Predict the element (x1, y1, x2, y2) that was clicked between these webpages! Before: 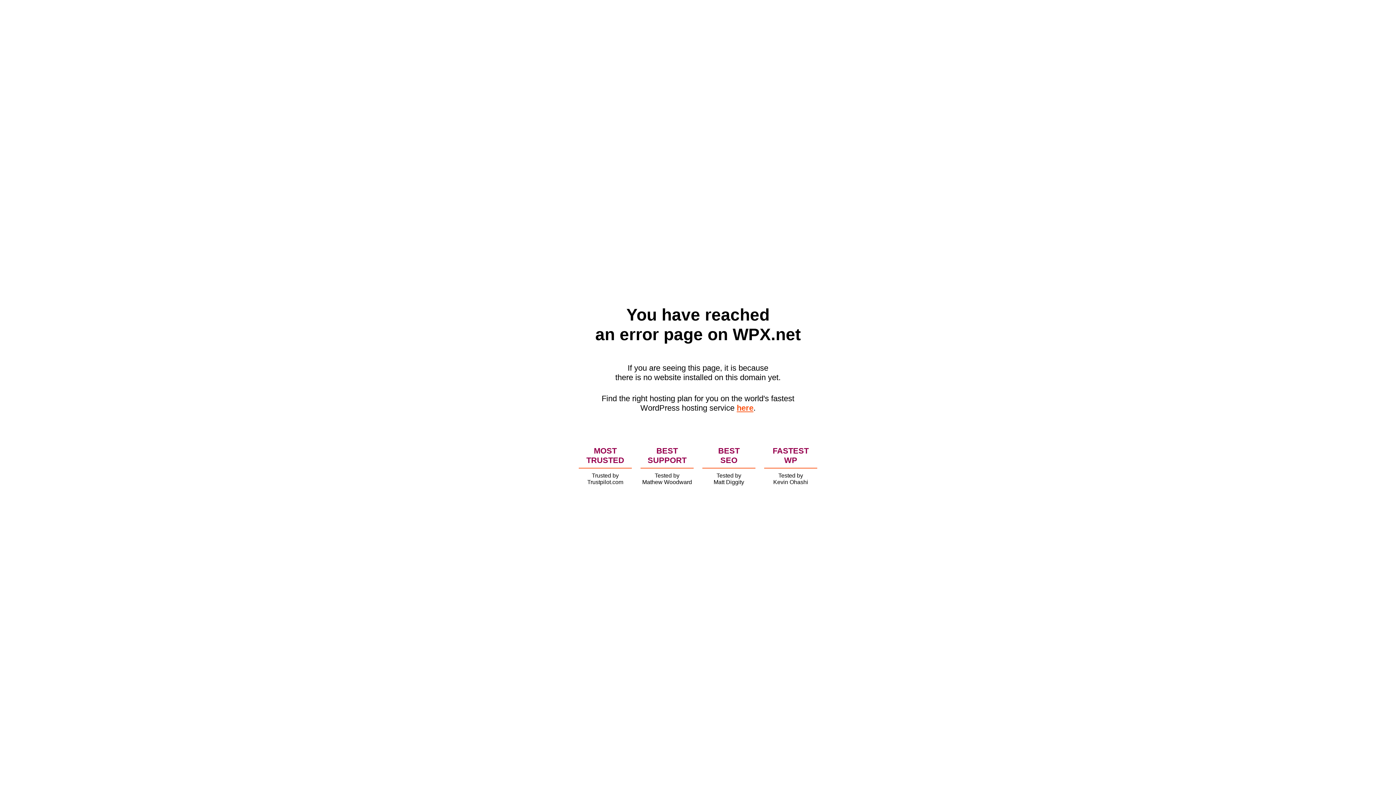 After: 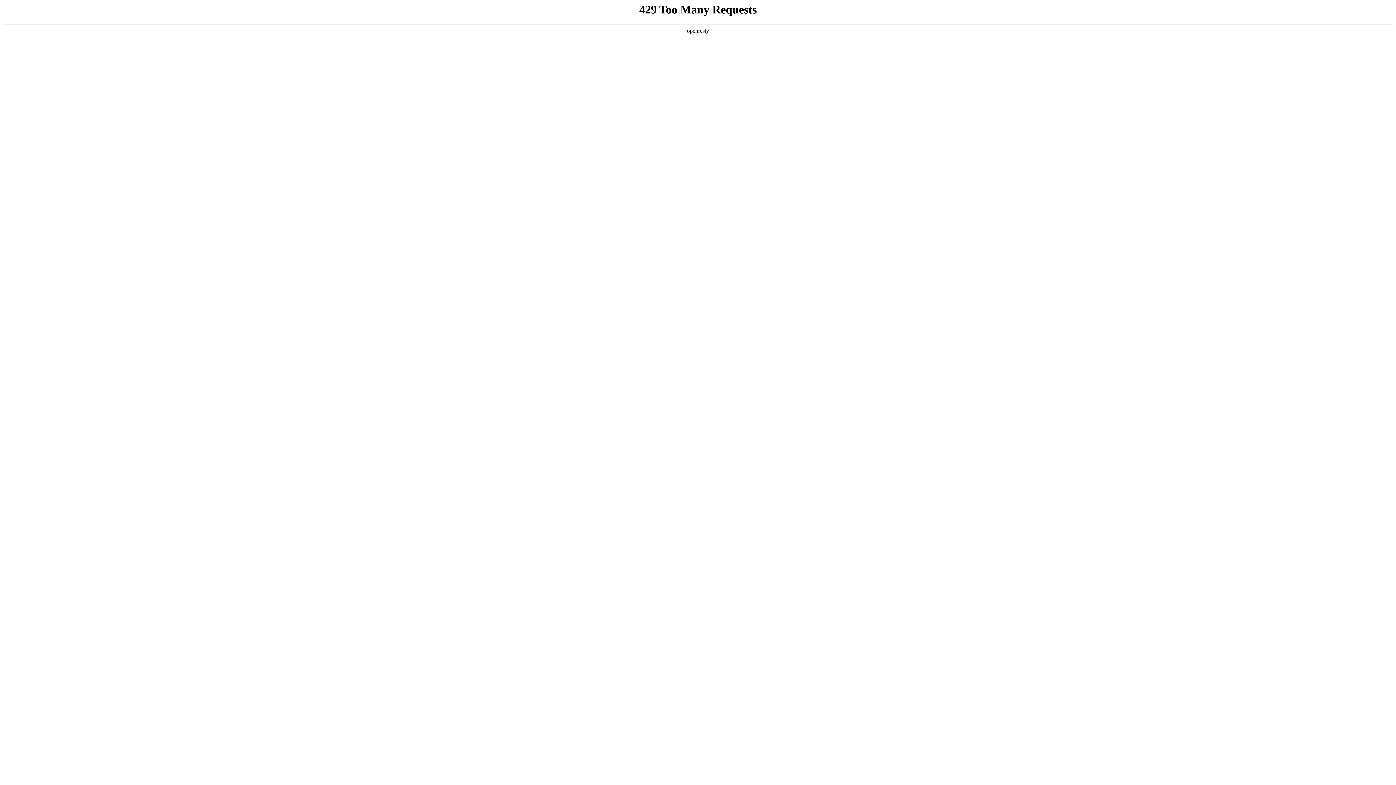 Action: label: here bbox: (736, 403, 753, 412)